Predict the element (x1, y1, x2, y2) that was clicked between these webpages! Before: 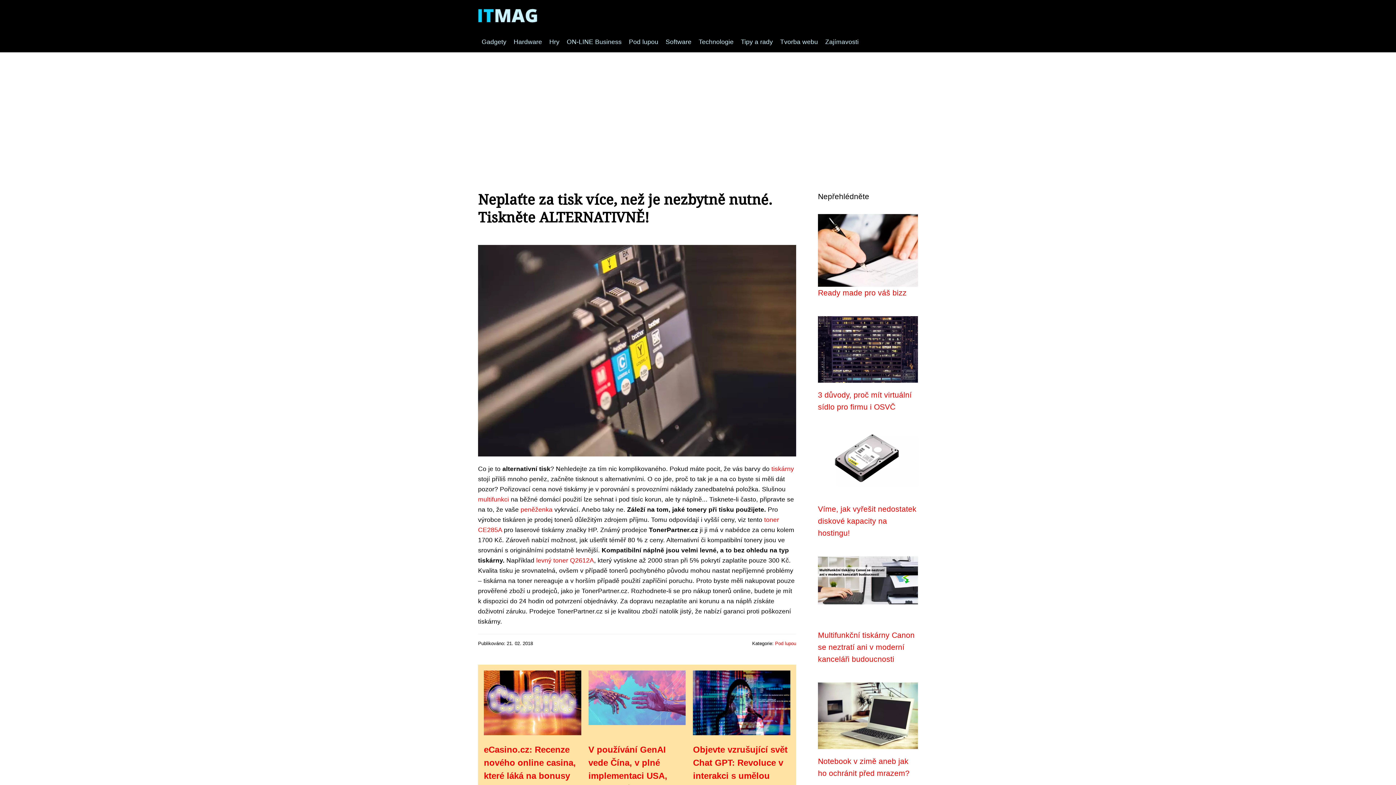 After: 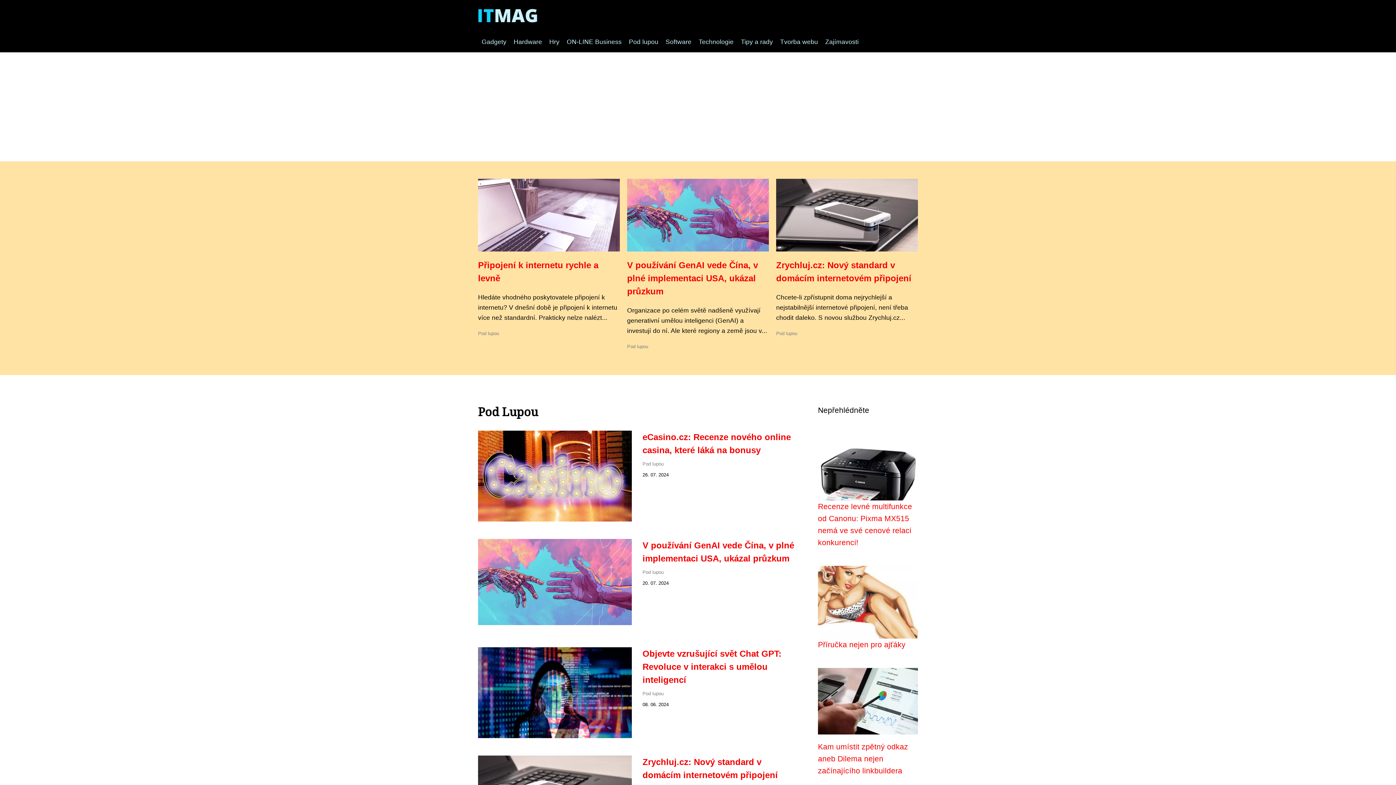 Action: bbox: (625, 38, 662, 45) label: Pod lupou